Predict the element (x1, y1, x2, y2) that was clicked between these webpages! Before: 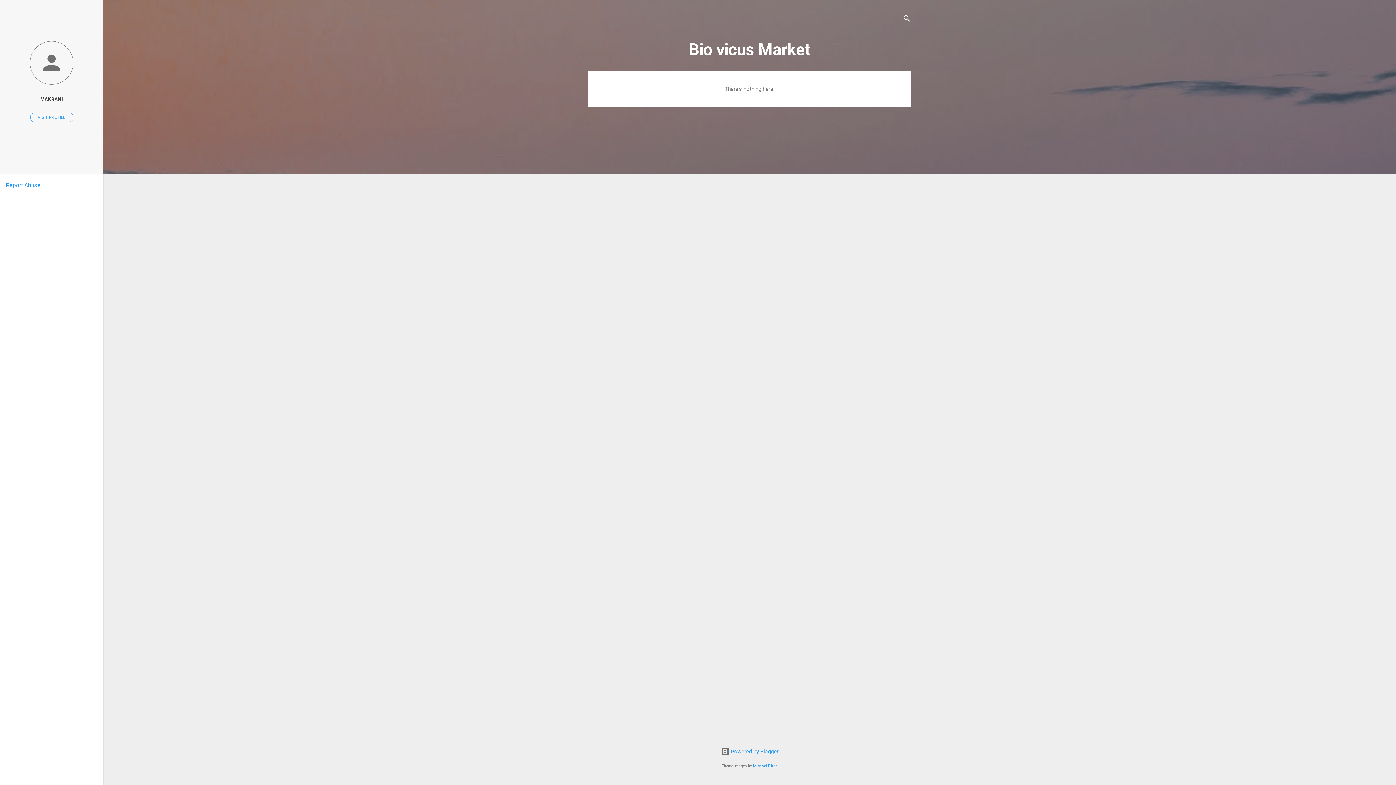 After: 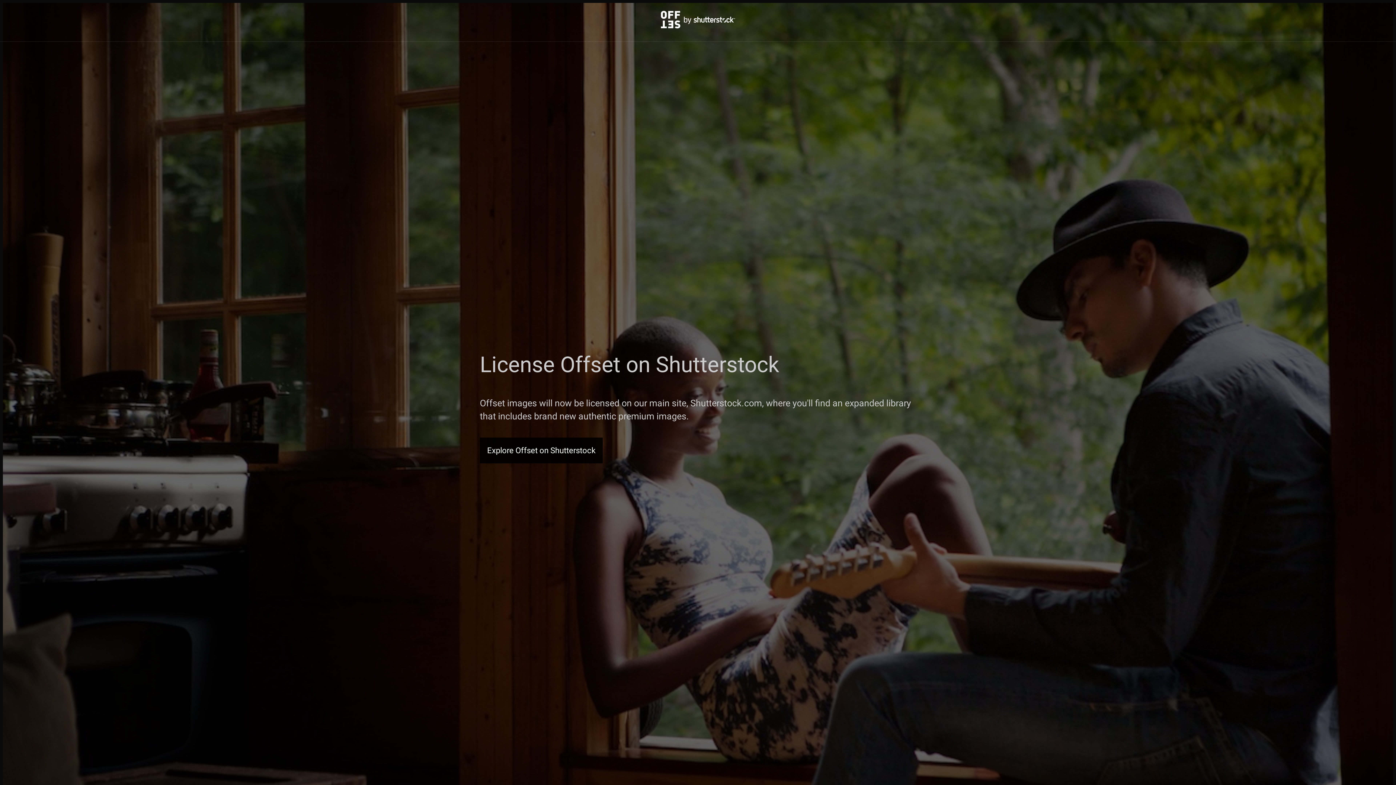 Action: label: Michael Elkan bbox: (753, 764, 778, 768)